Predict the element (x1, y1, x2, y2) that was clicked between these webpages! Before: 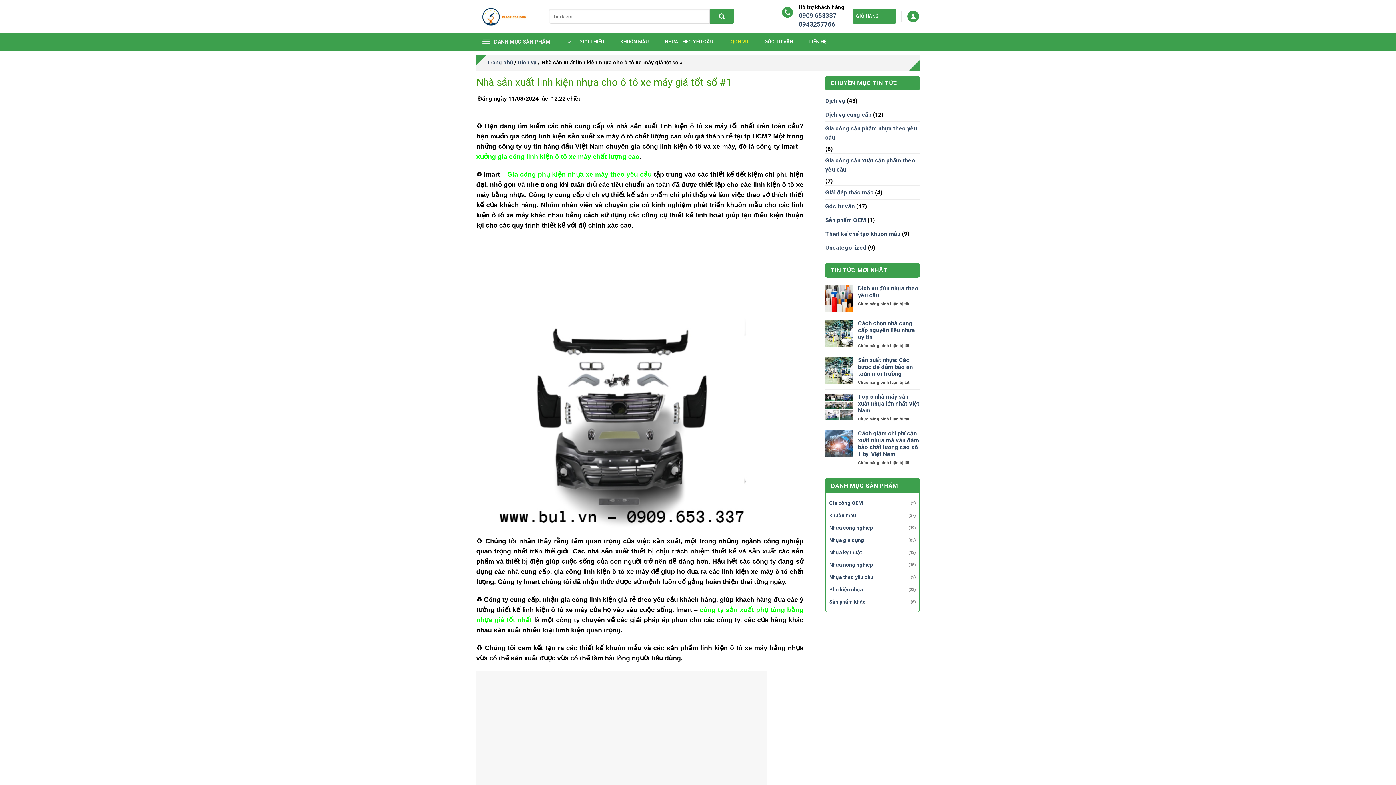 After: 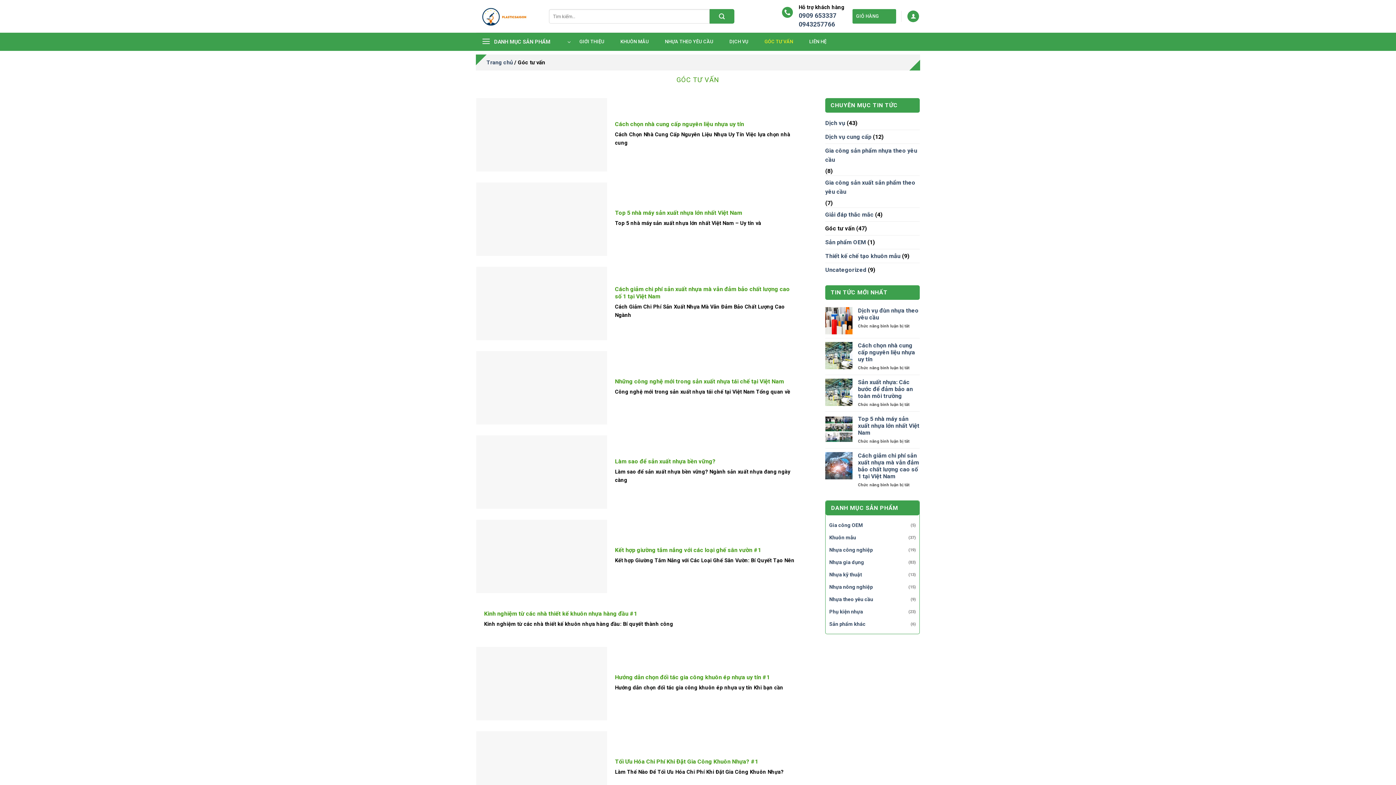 Action: bbox: (761, 34, 796, 48) label: GÓC TƯ VẤN